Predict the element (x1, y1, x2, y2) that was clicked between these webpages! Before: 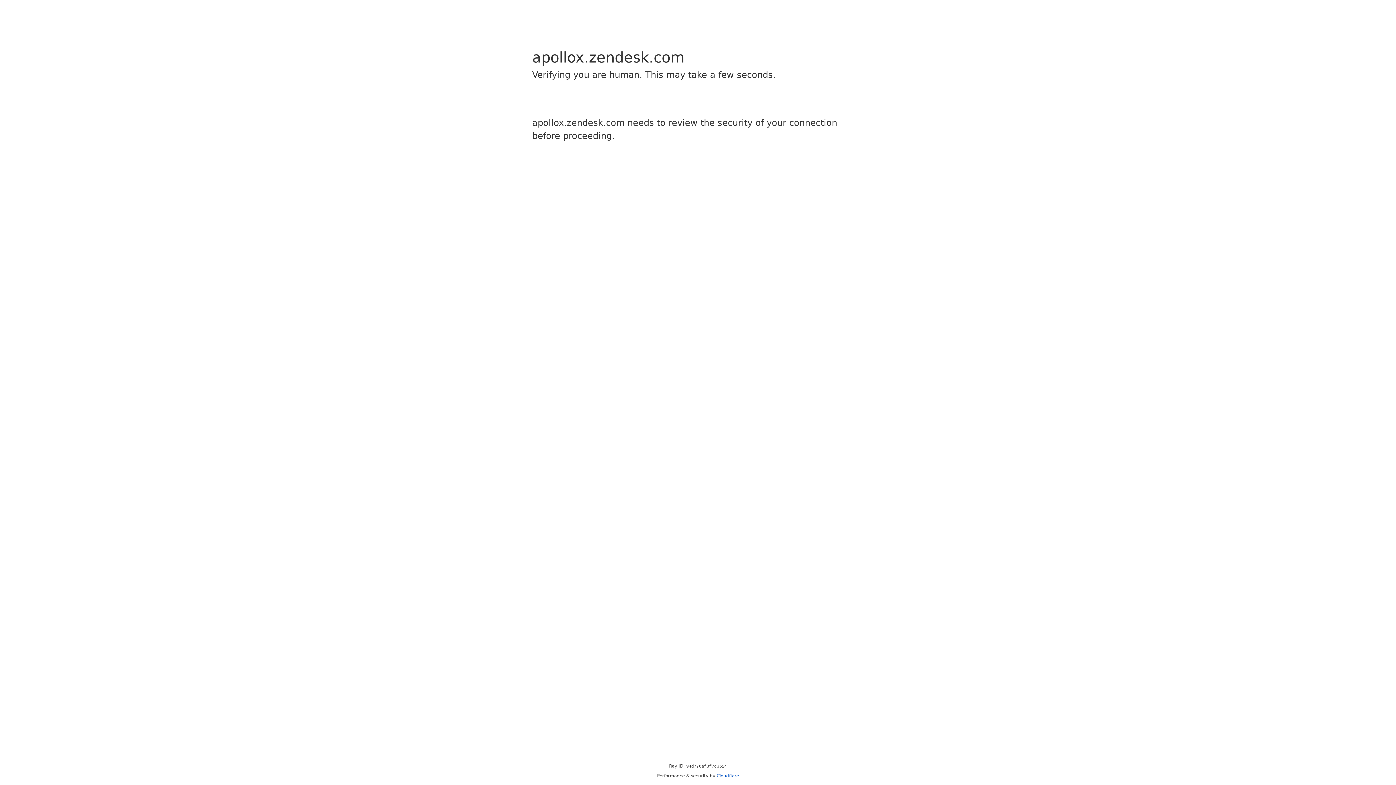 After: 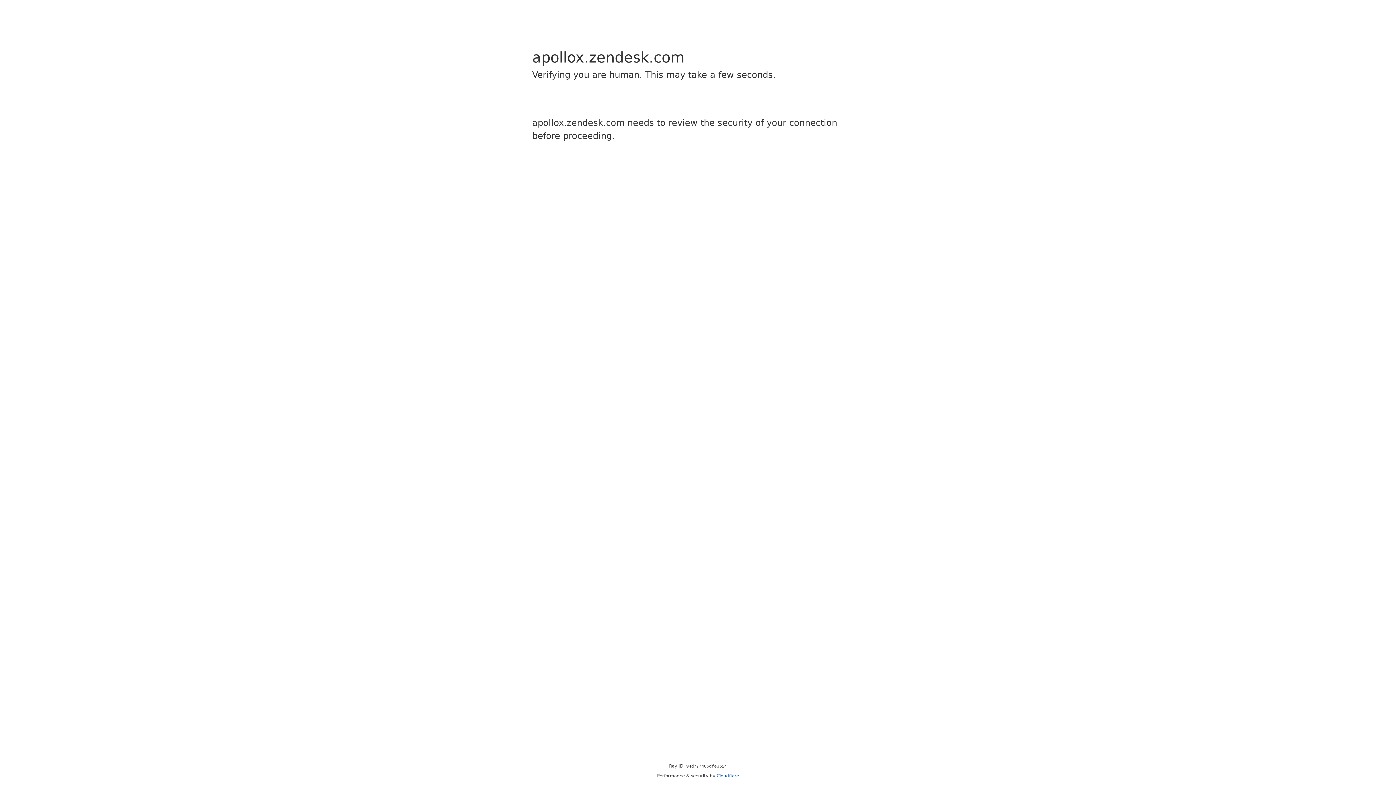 Action: bbox: (716, 773, 739, 778) label: Cloudflare